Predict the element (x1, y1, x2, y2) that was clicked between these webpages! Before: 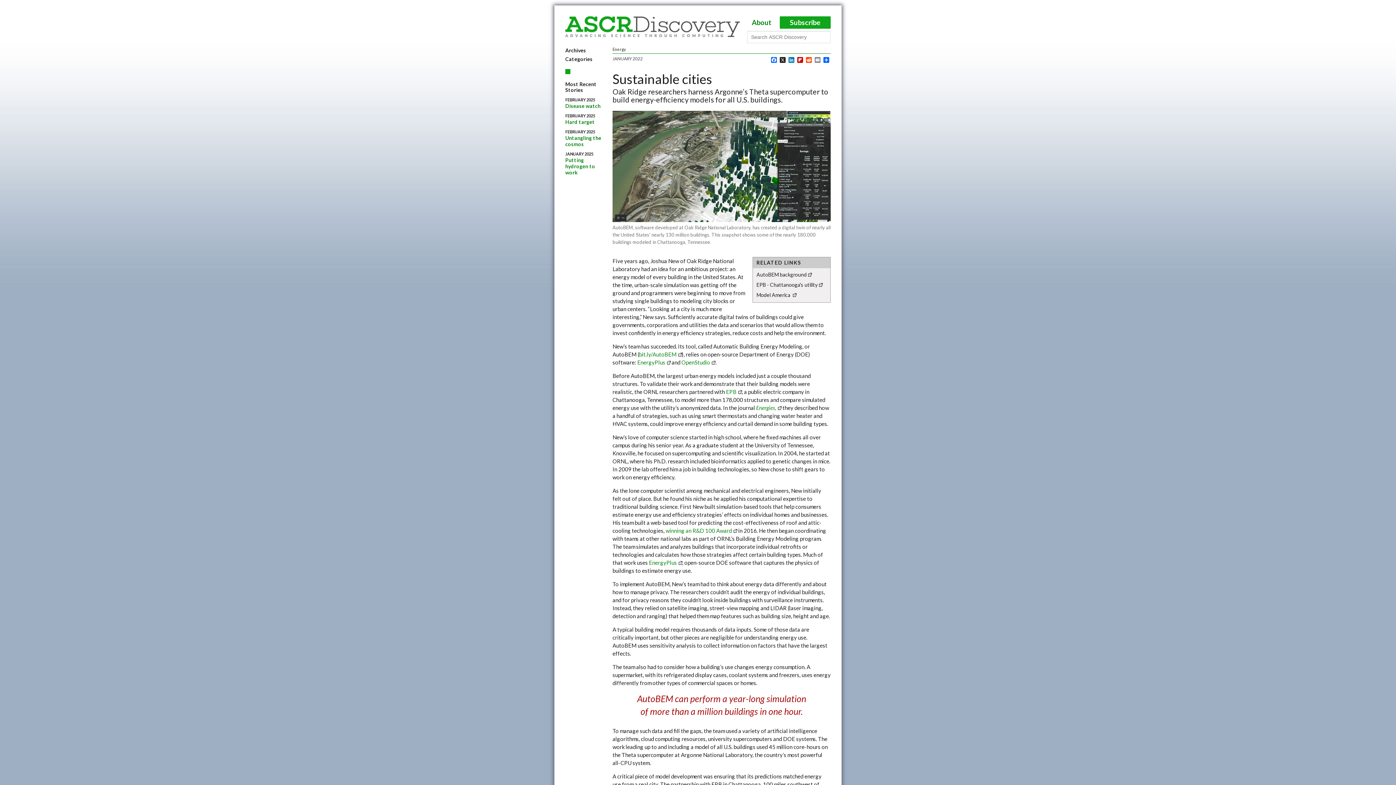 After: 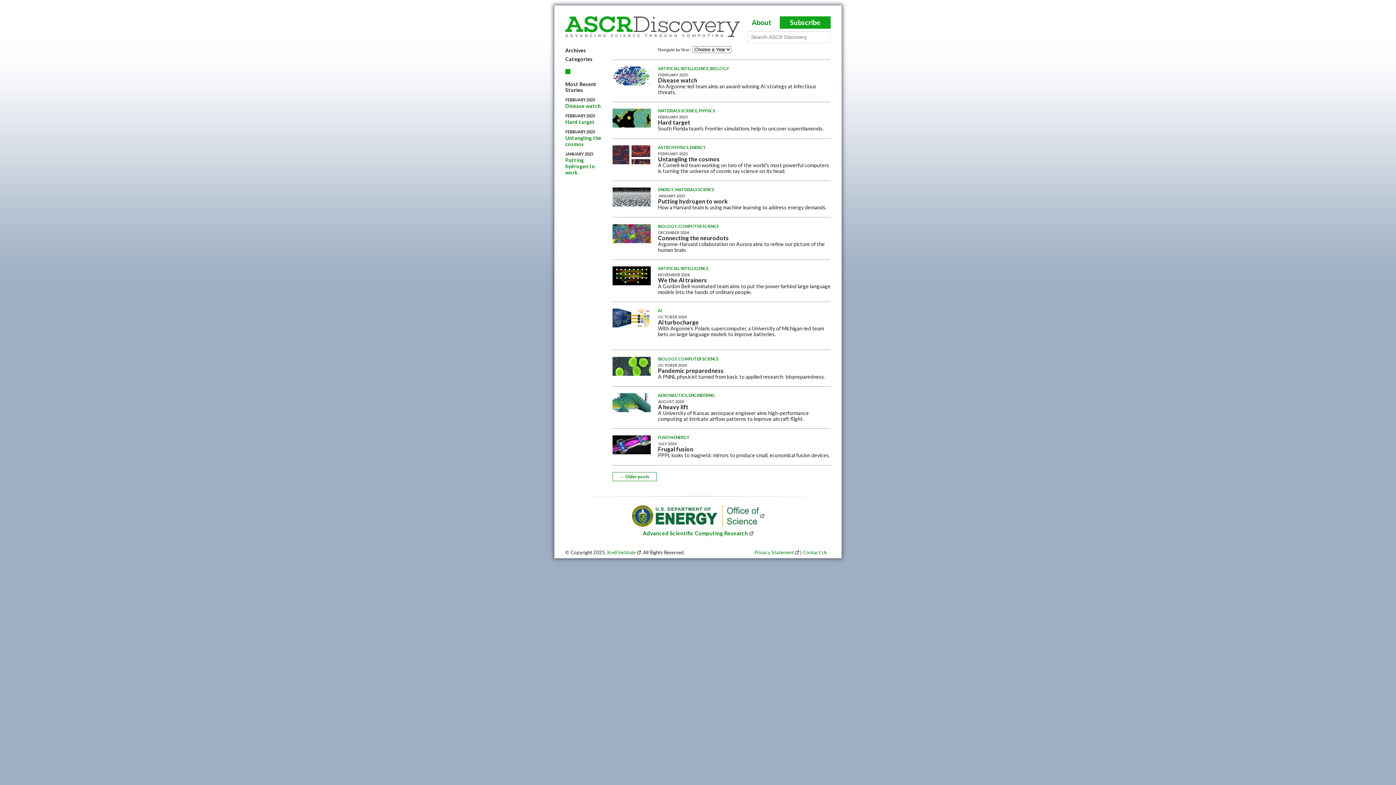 Action: bbox: (565, 47, 586, 53) label: Archives